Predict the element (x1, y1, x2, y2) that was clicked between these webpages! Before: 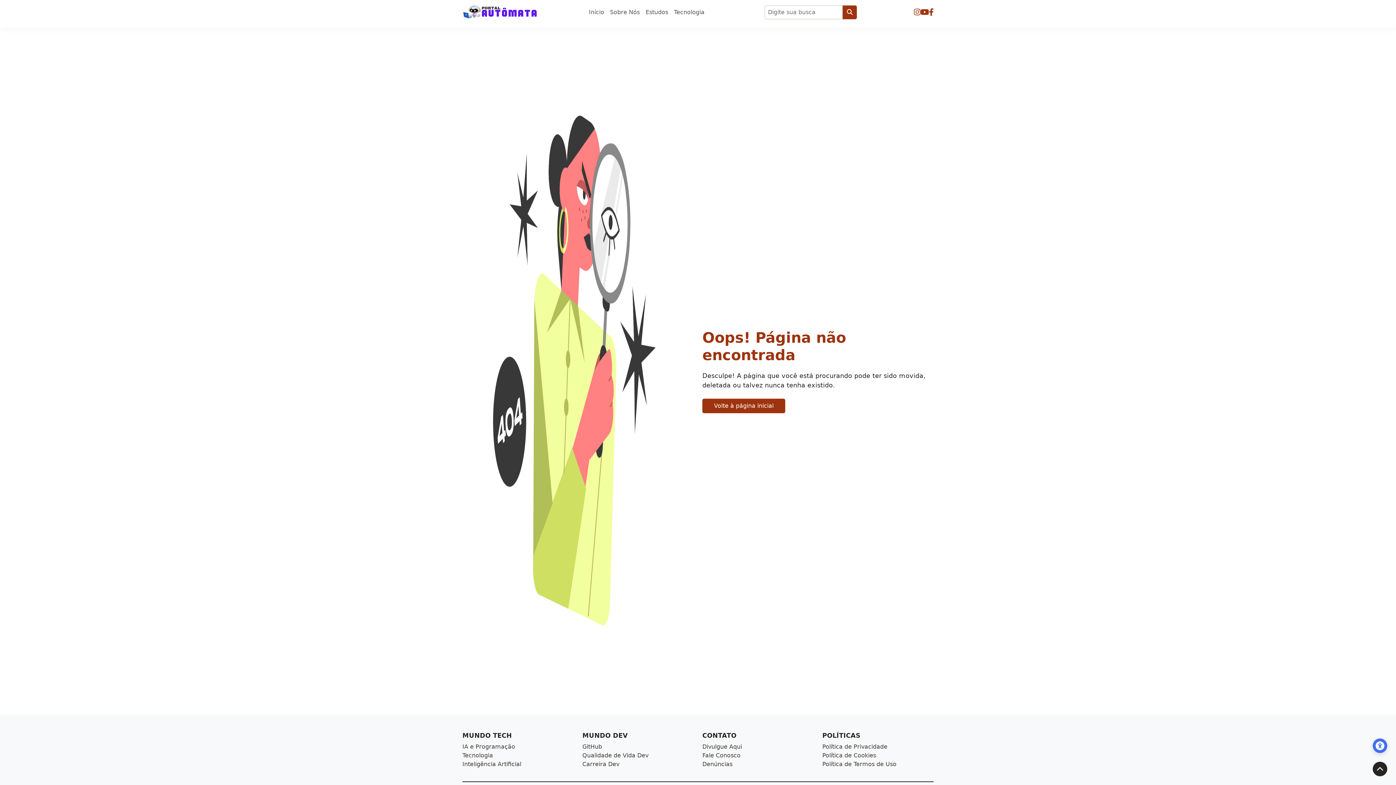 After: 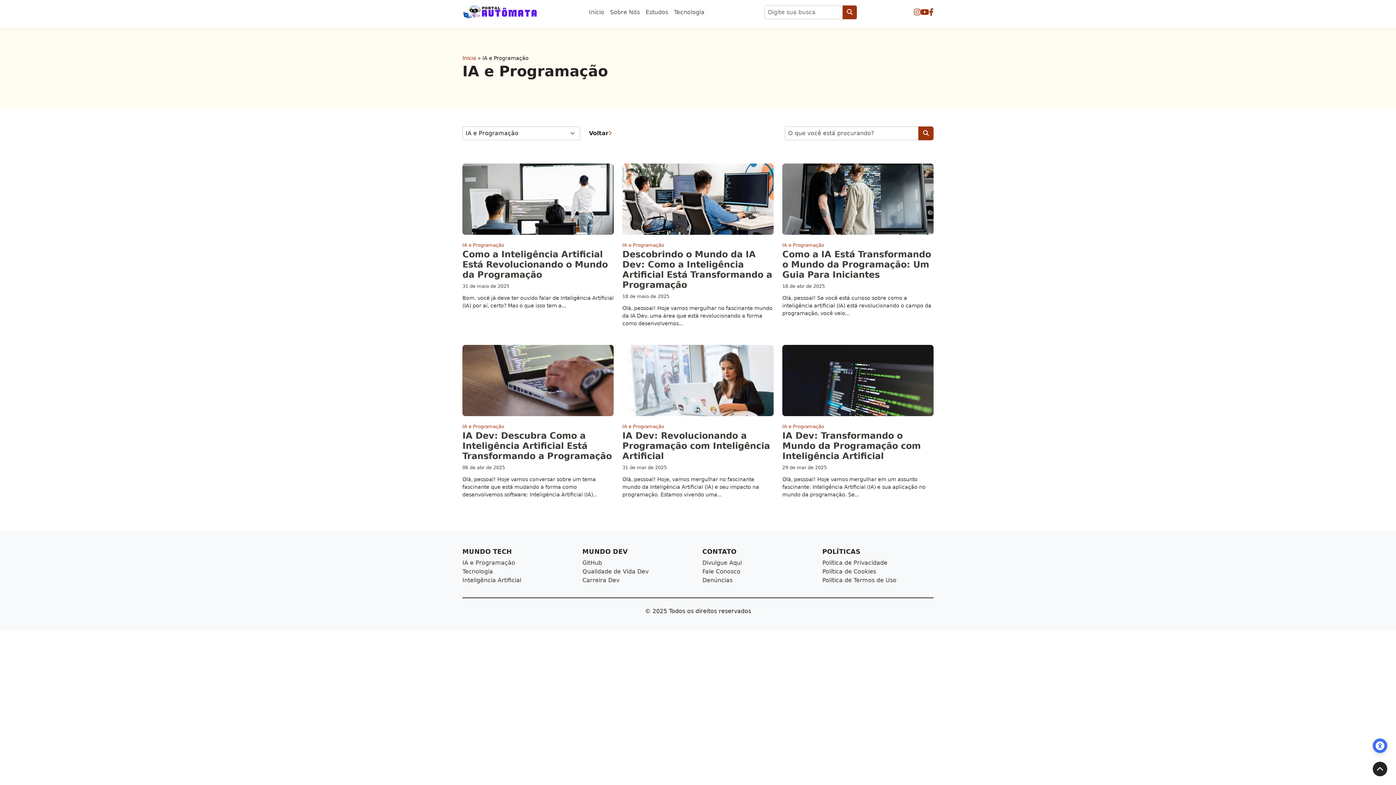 Action: bbox: (462, 743, 515, 750) label: IA e Programação